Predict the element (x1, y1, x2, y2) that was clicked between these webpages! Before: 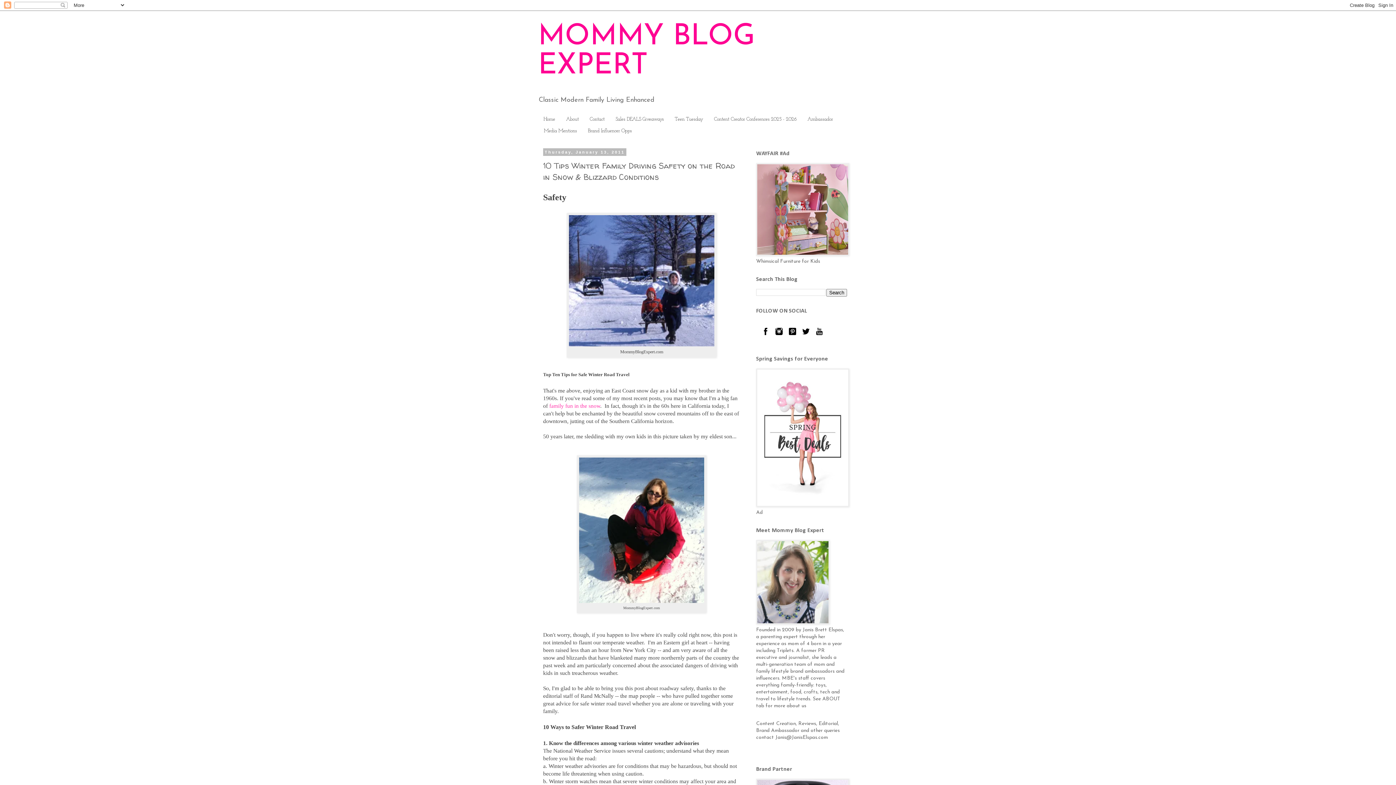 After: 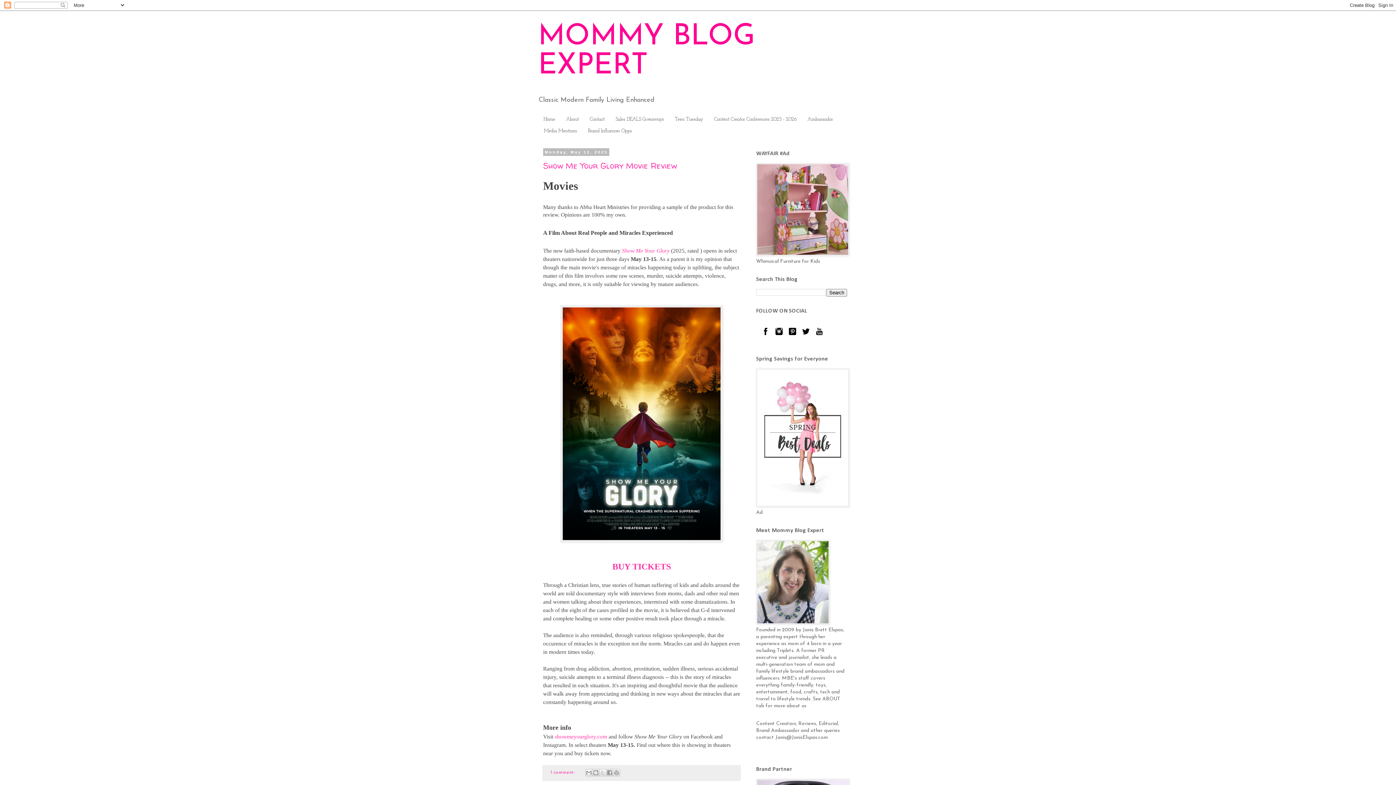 Action: bbox: (538, 22, 755, 80) label: MOMMY BLOG EXPERT